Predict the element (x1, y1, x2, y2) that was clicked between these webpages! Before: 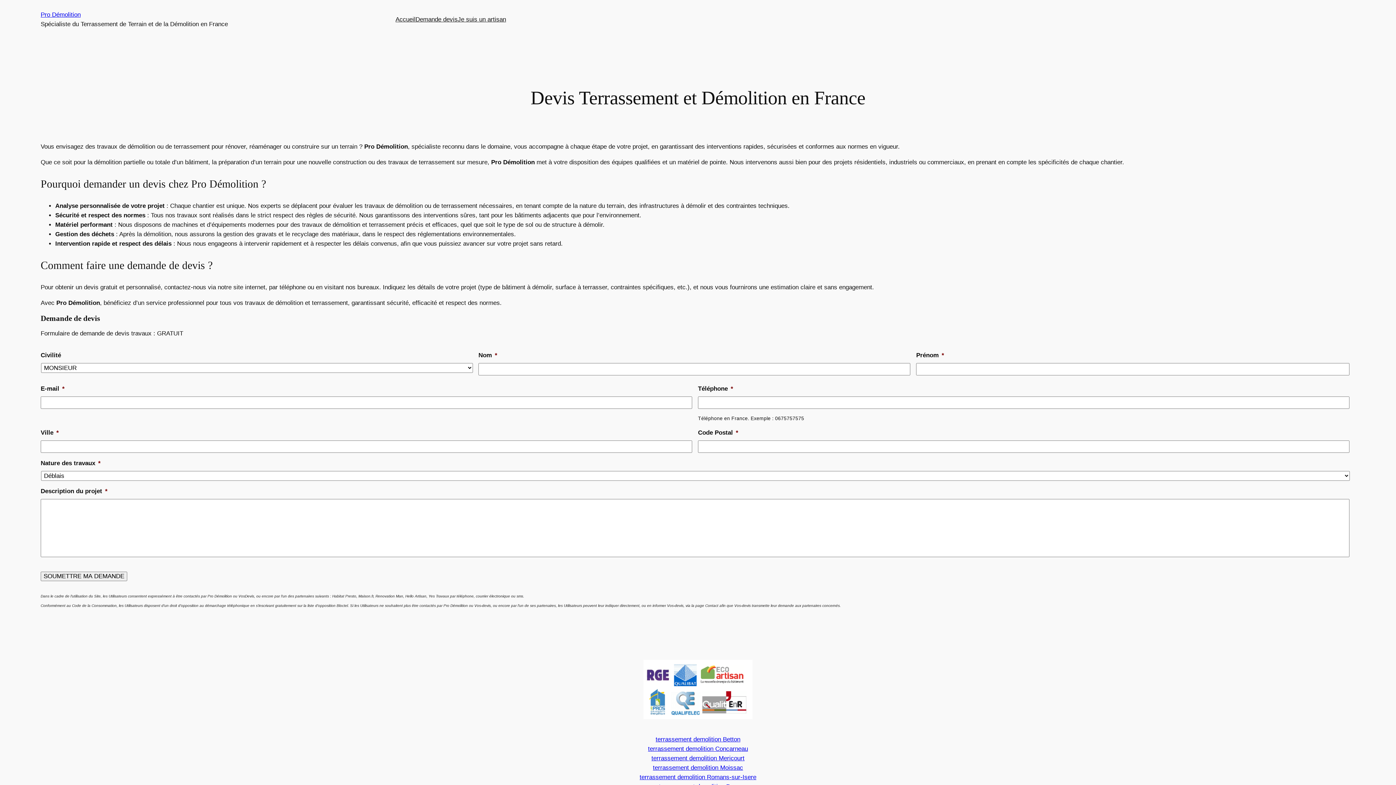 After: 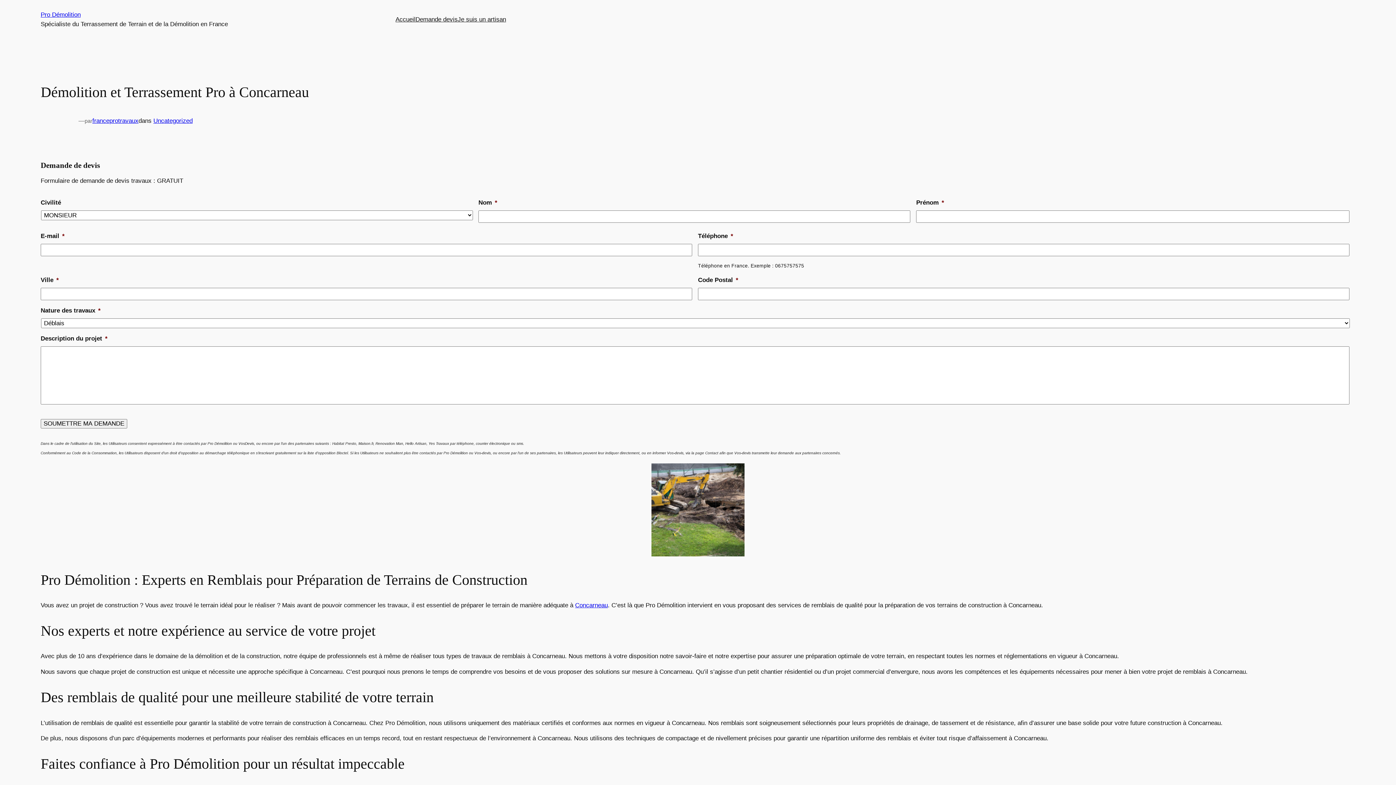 Action: bbox: (648, 745, 748, 752) label: terrassement demolition Concarneau